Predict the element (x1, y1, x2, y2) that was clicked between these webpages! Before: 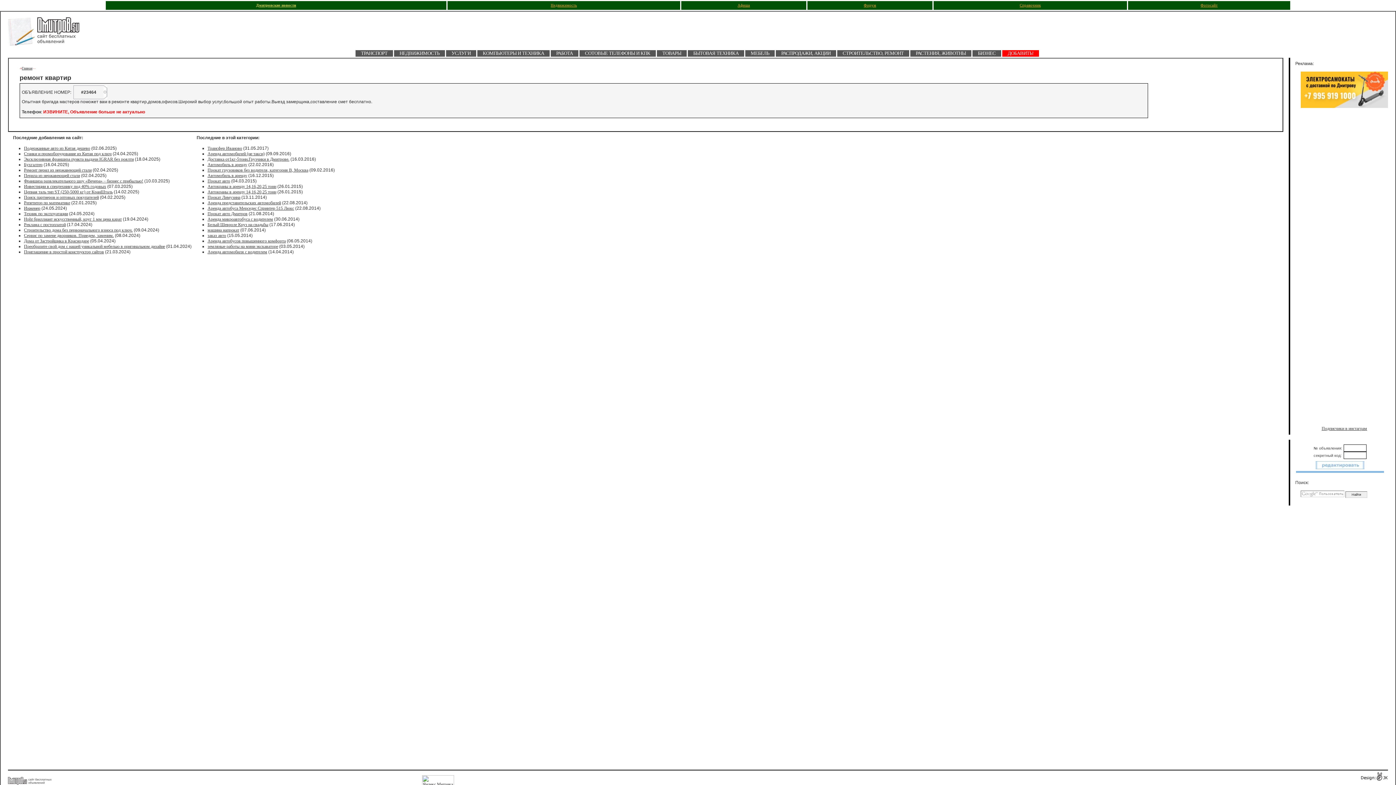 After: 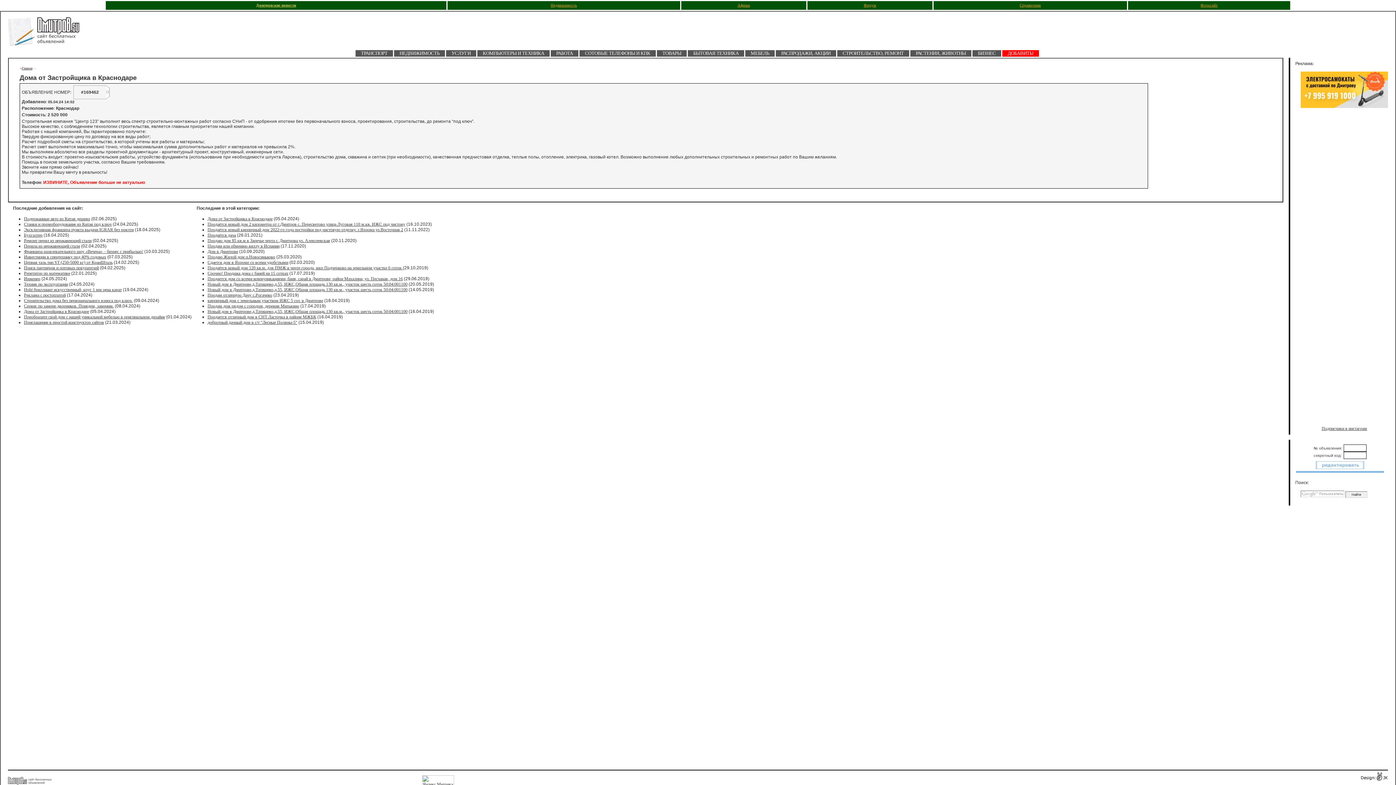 Action: bbox: (24, 238, 89, 243) label: Дома от Застройщика в Краснодаре